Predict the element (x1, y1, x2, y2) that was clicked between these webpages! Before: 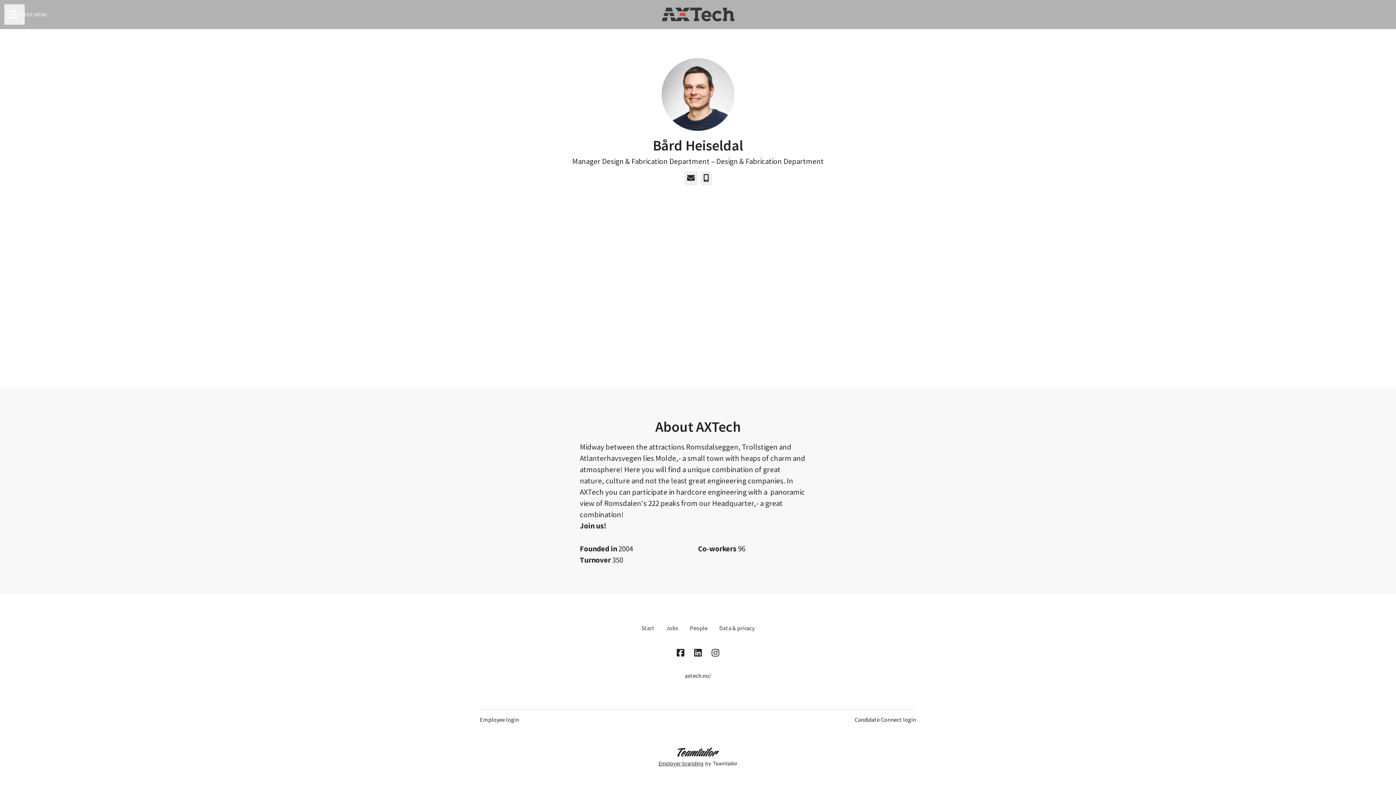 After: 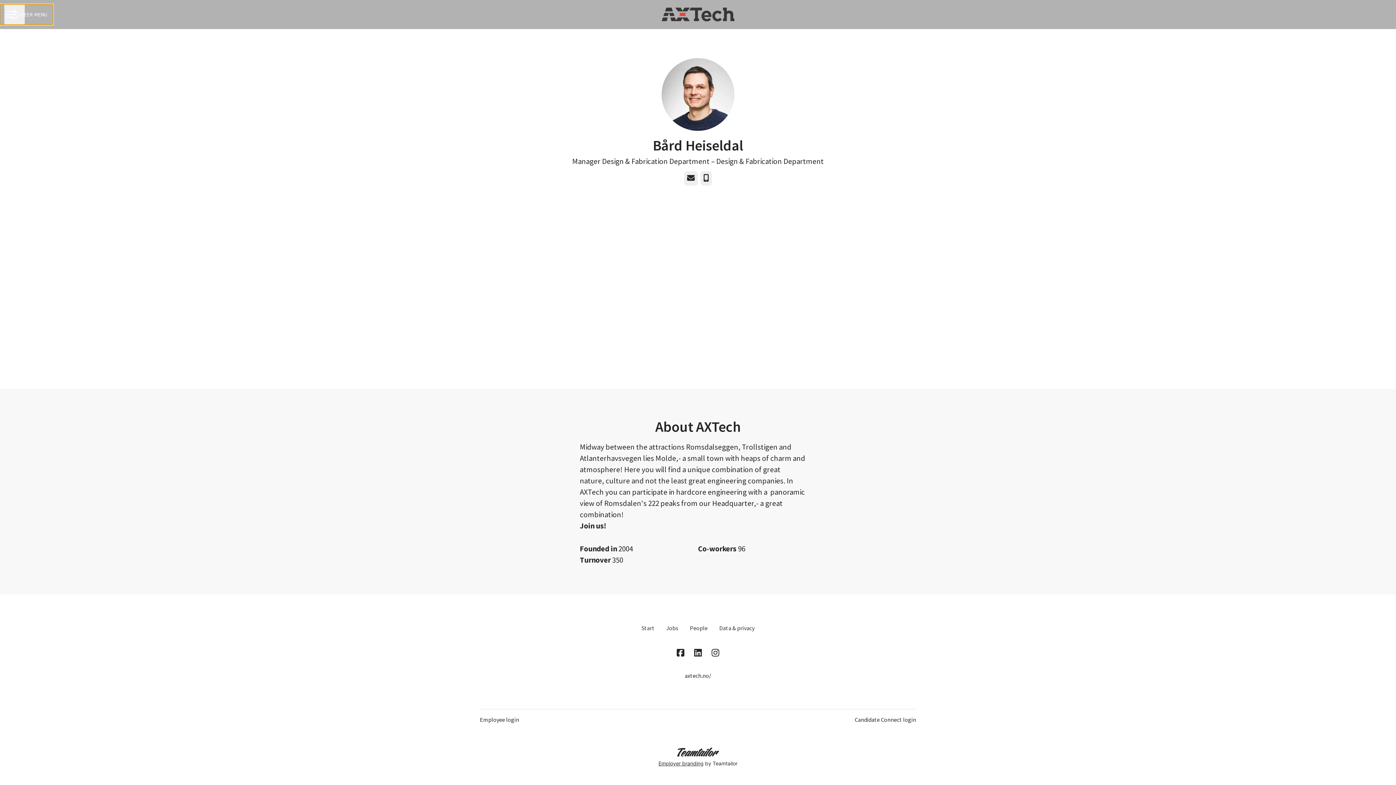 Action: label: CAREER MENU bbox: (0, 4, 52, 24)